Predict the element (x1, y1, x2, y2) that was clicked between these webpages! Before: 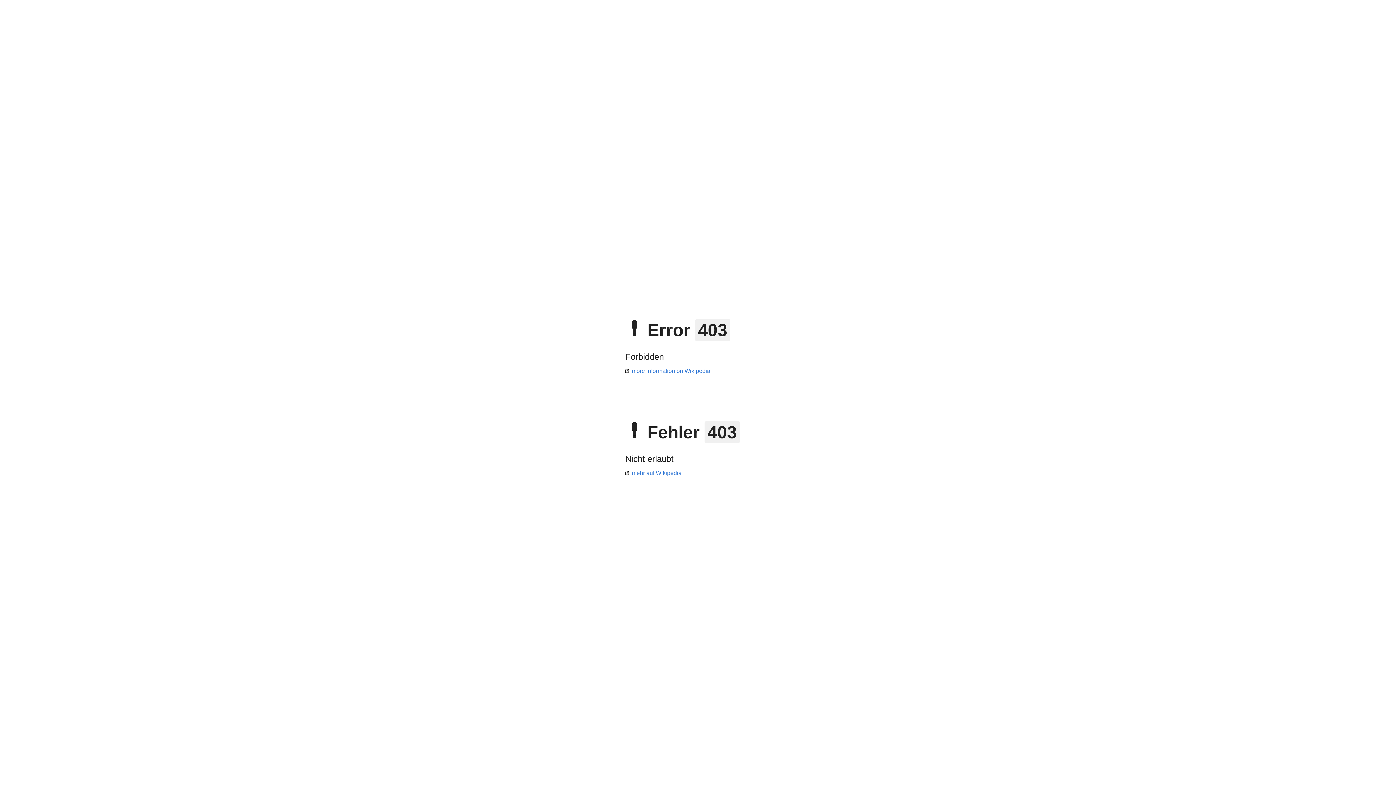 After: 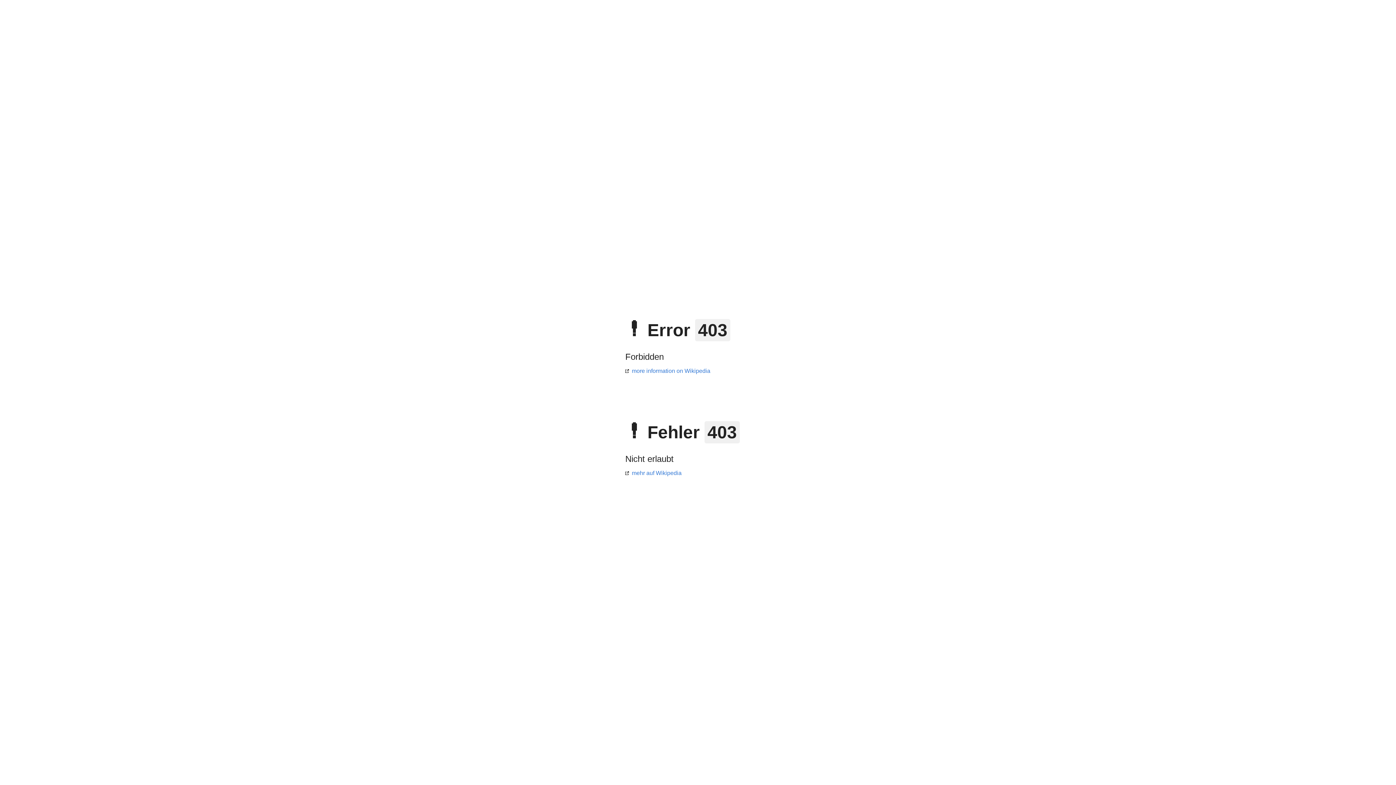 Action: label: more information on Wikipedia bbox: (625, 368, 710, 374)